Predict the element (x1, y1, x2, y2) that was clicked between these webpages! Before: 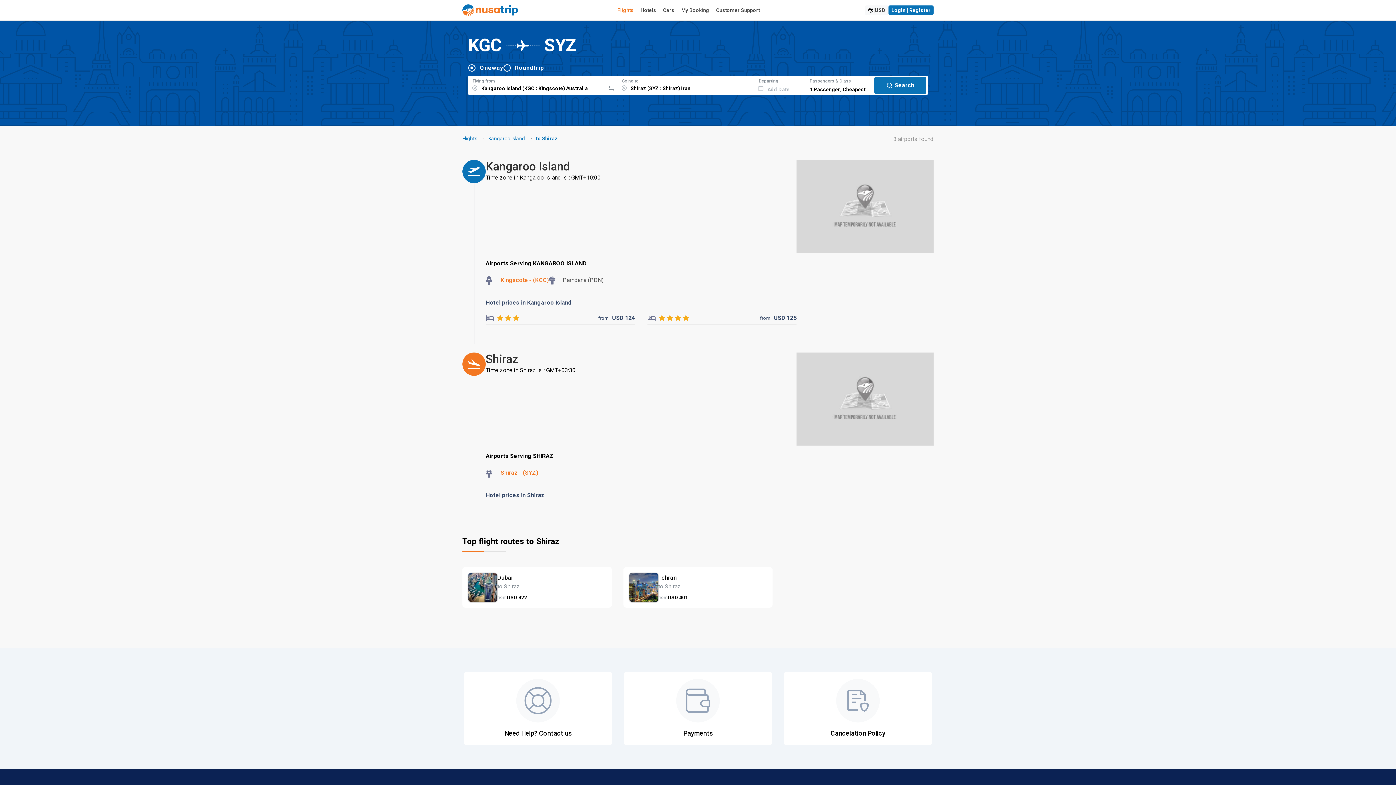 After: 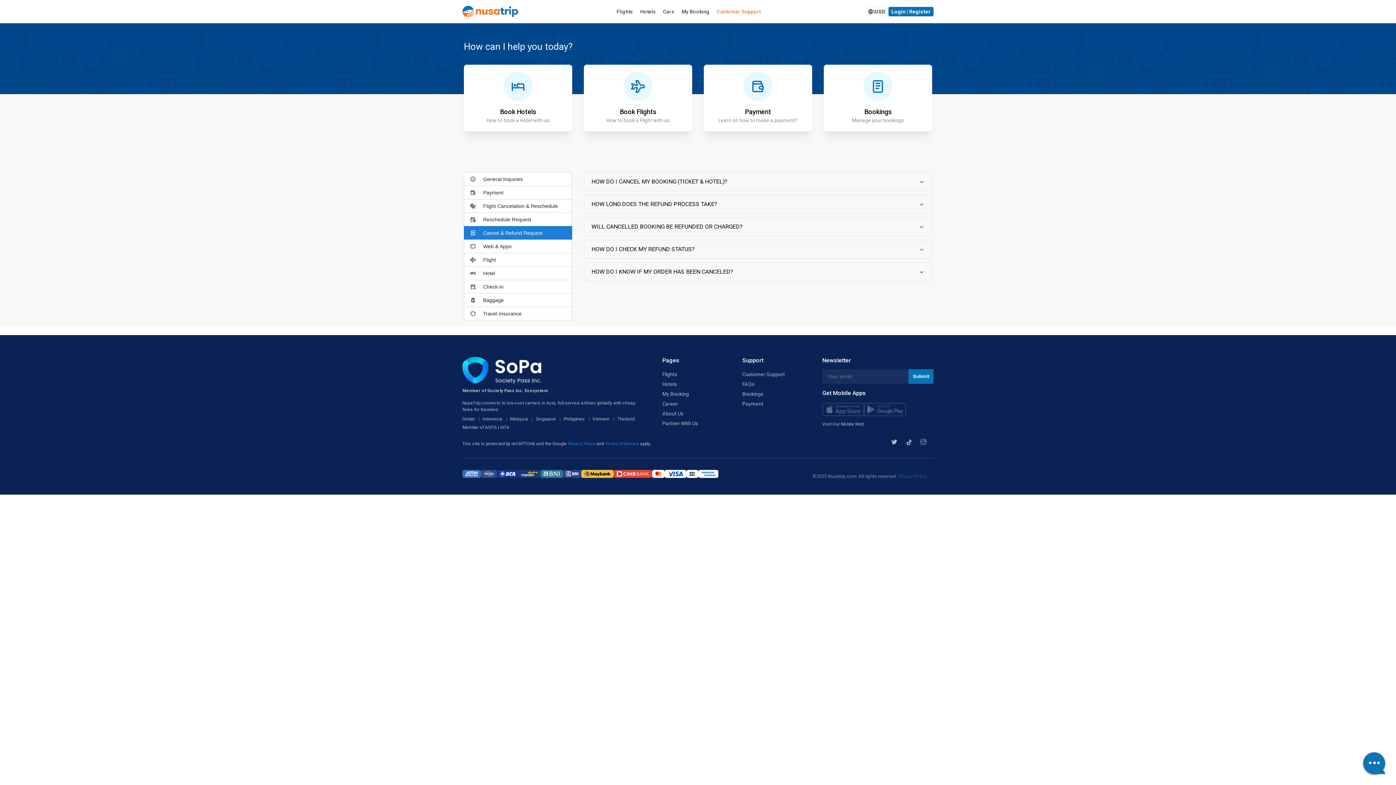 Action: bbox: (784, 672, 932, 745) label: Cancelation Policy